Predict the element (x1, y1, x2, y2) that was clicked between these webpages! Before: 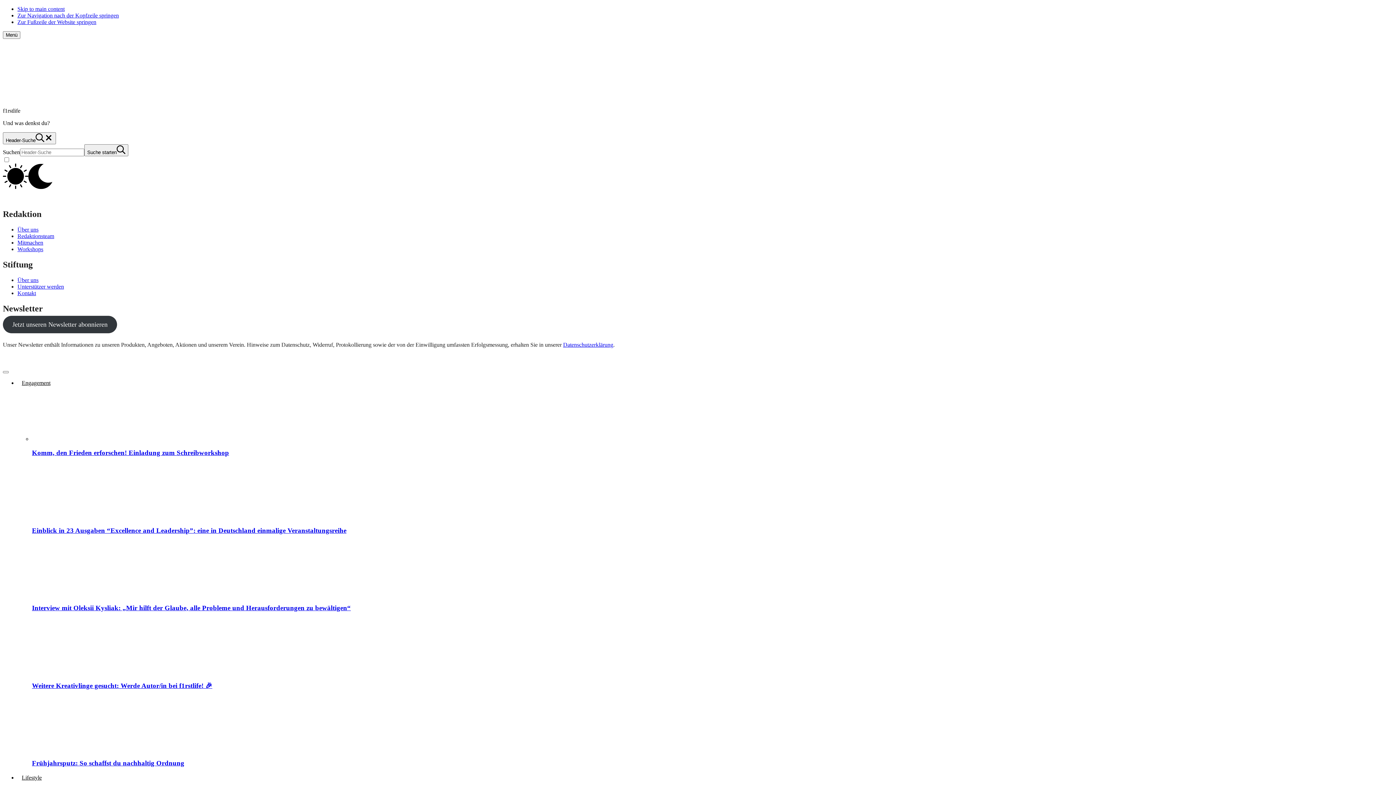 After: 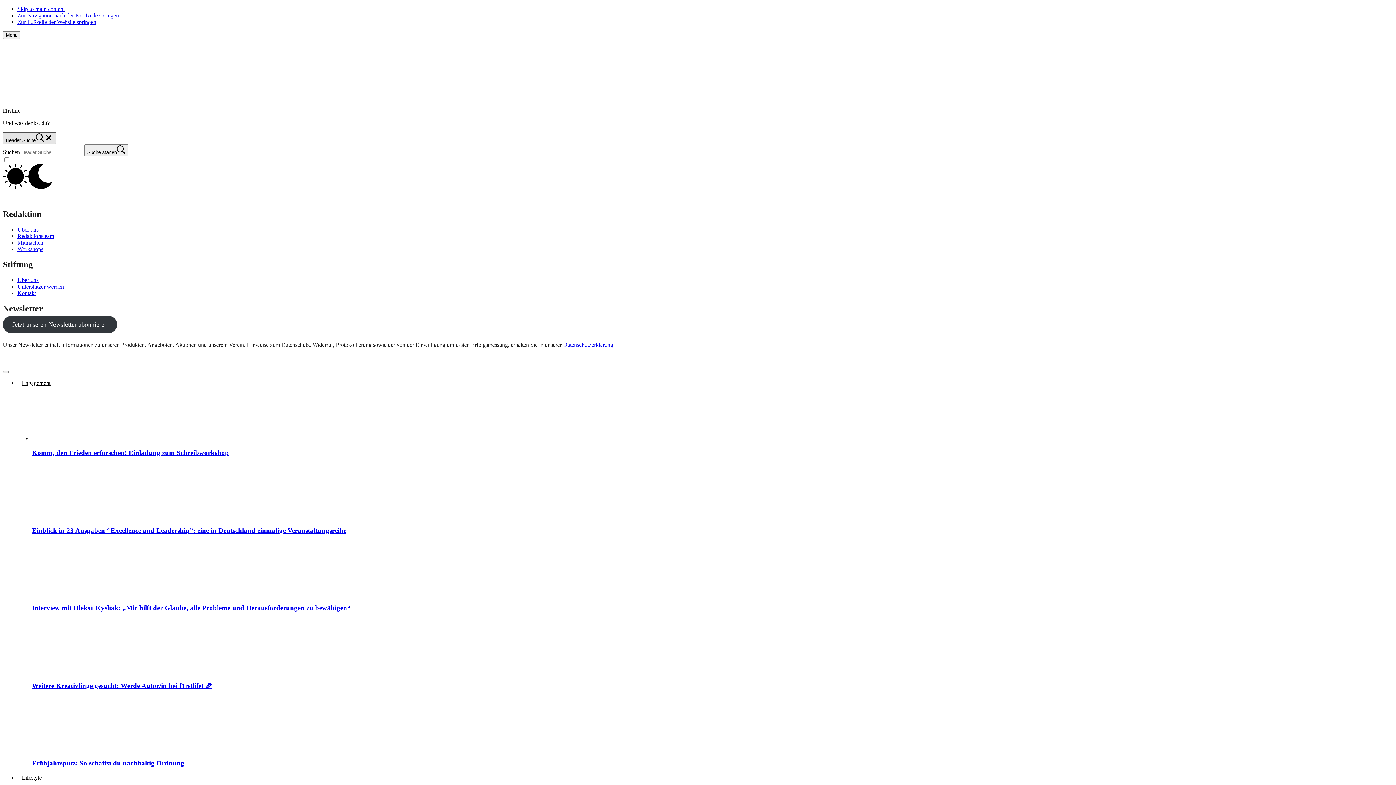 Action: label: Header-Suche bbox: (2, 132, 56, 144)